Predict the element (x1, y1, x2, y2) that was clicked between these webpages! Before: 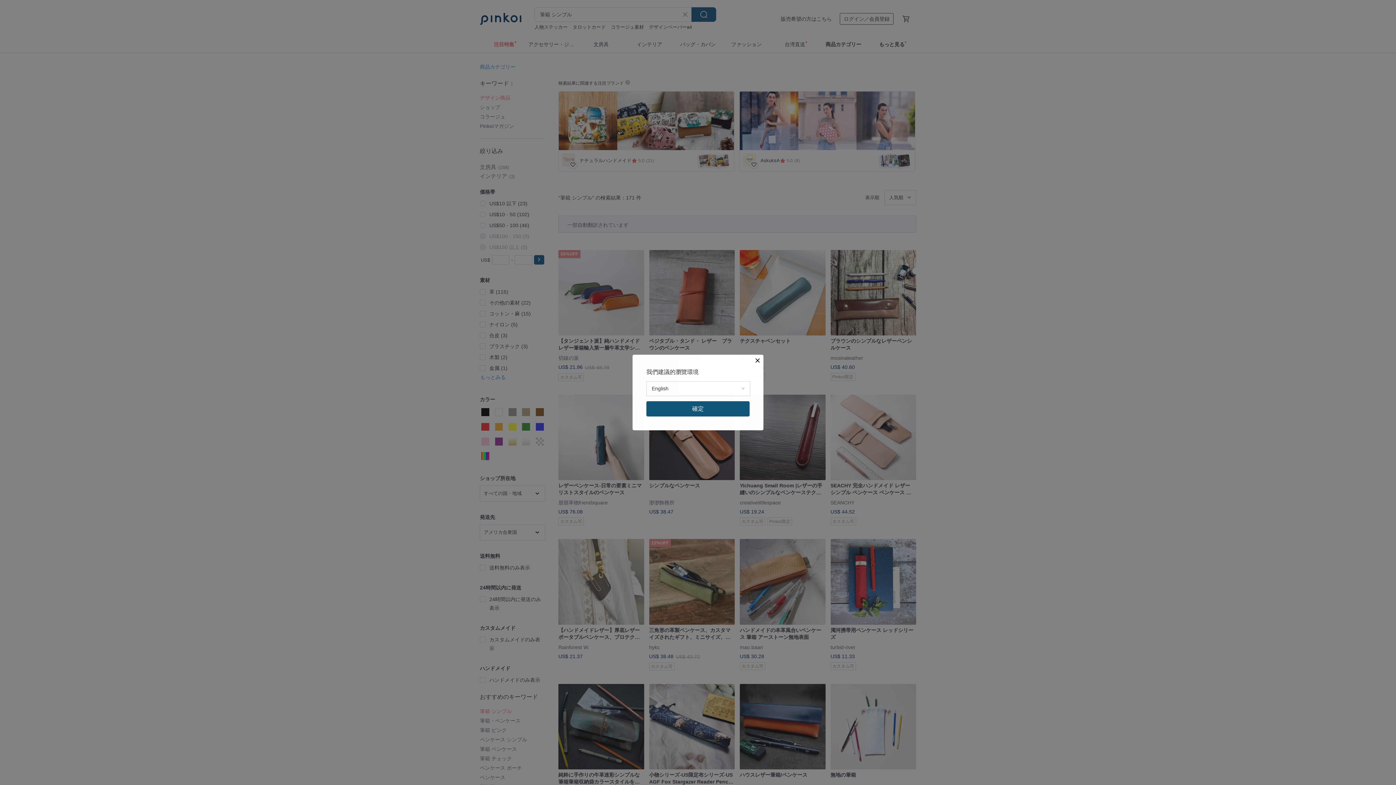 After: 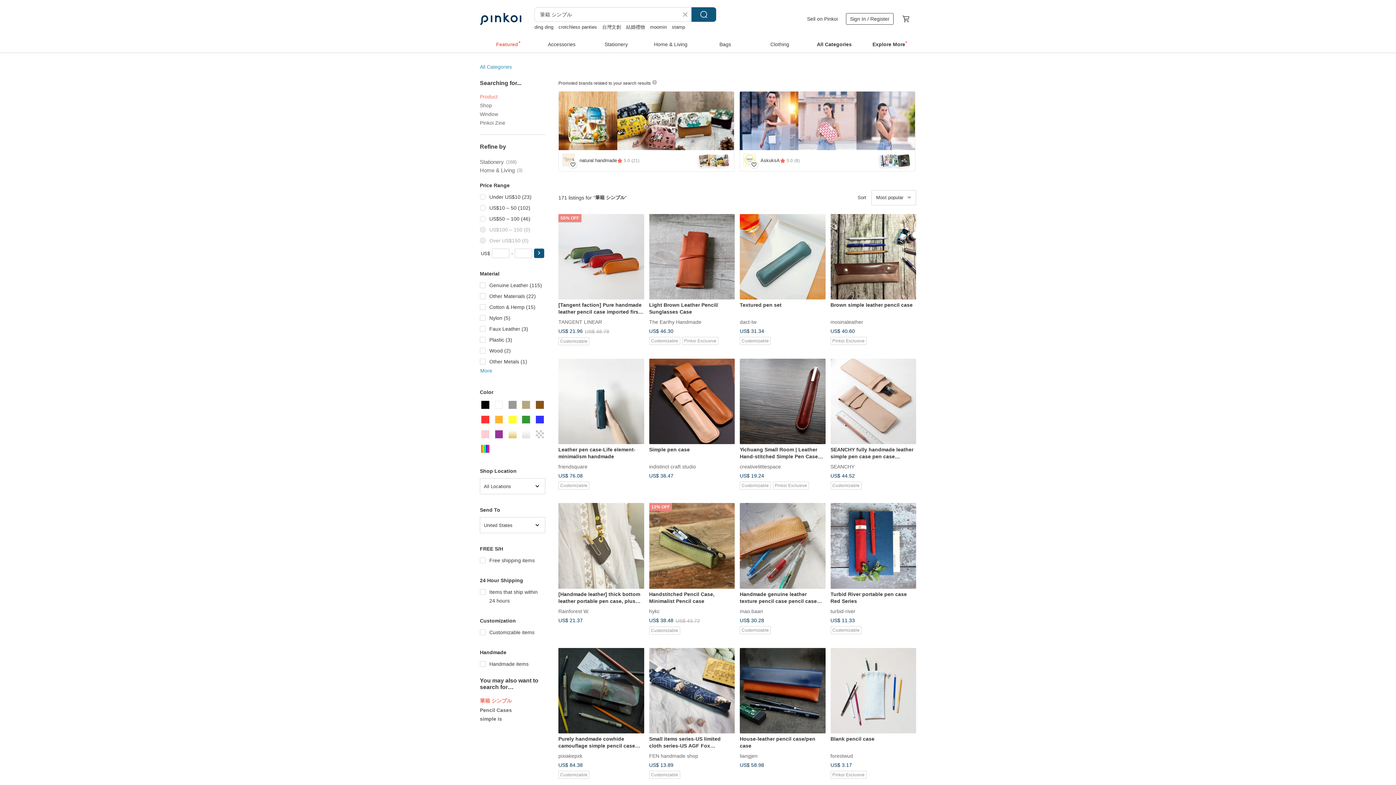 Action: bbox: (646, 401, 749, 416) label: 確定